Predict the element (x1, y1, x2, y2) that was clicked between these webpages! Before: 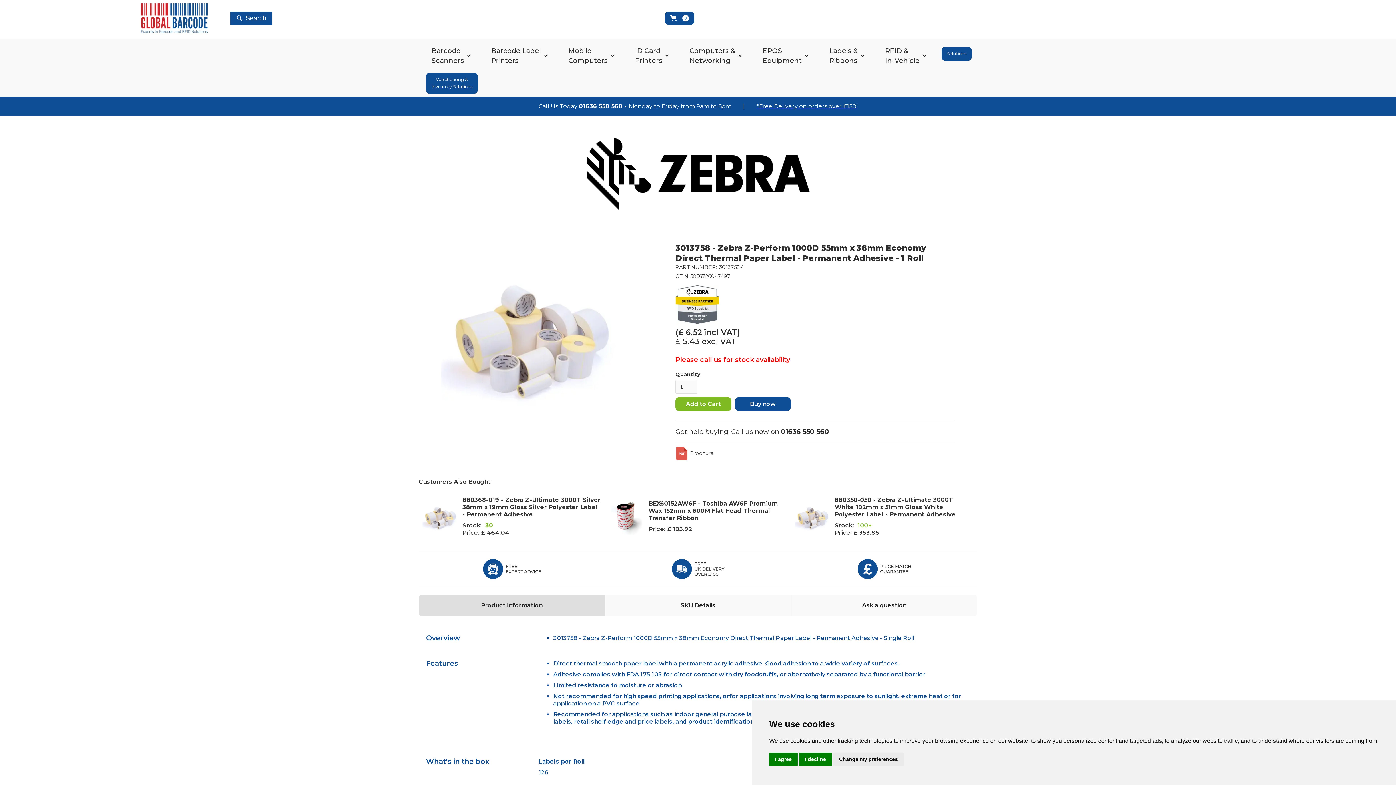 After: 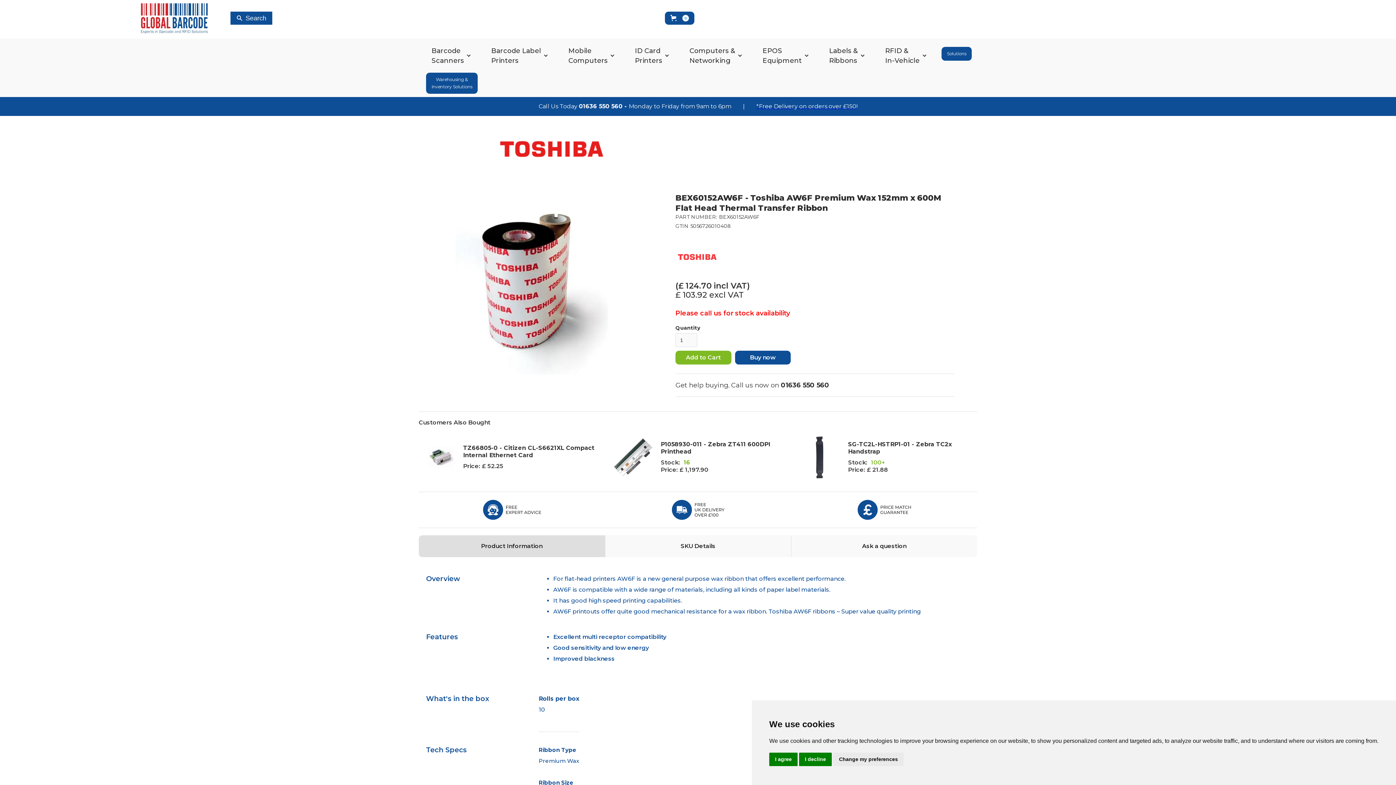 Action: bbox: (608, 489, 645, 543)